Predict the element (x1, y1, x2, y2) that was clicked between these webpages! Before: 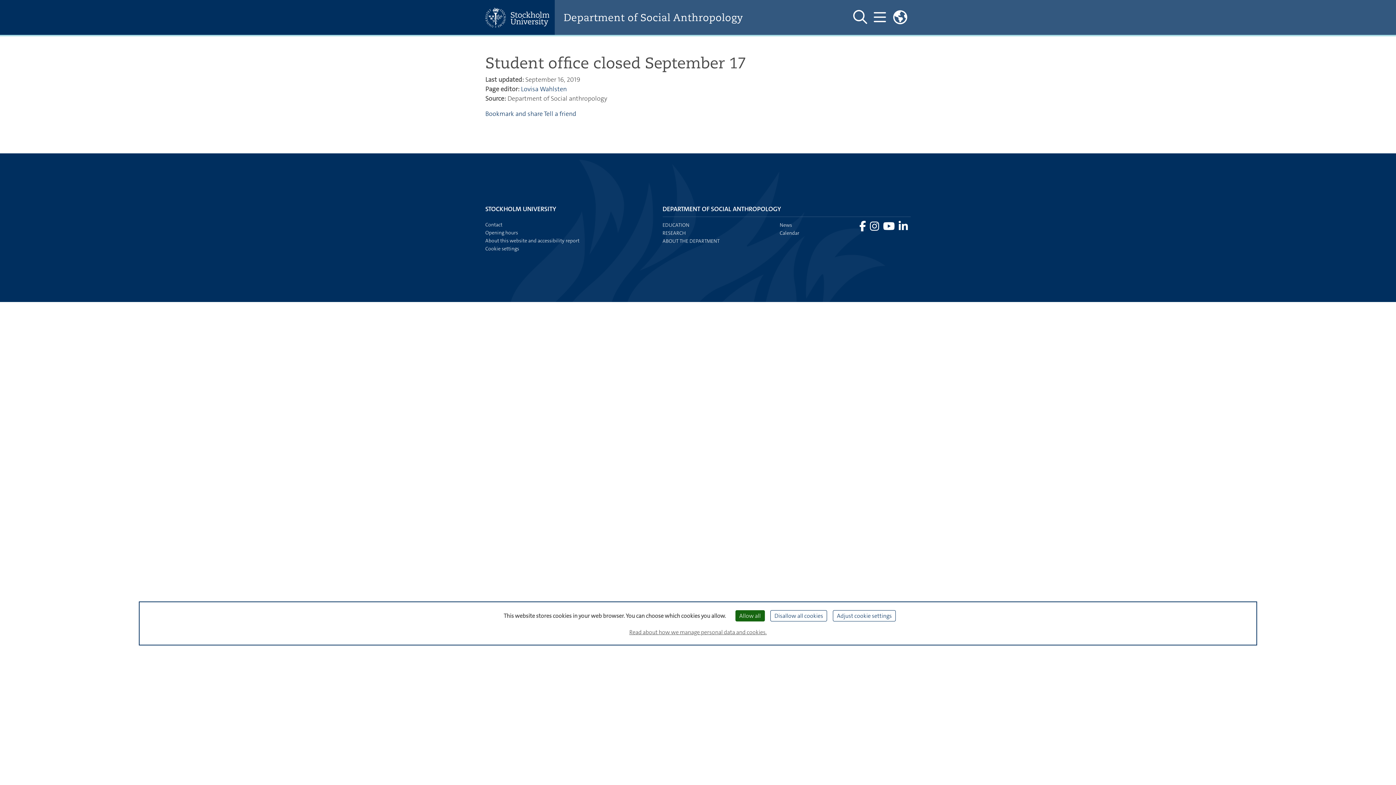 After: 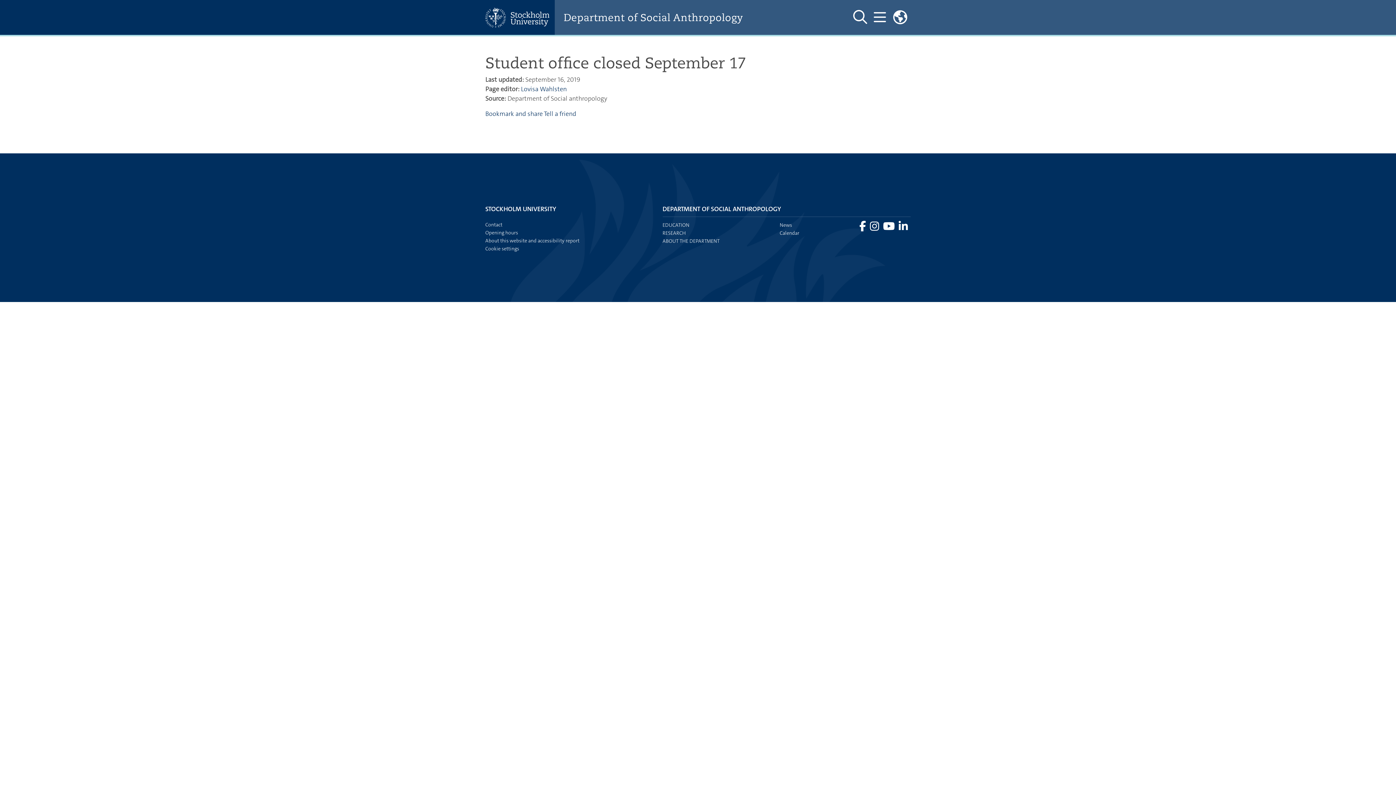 Action: bbox: (735, 610, 764, 621) label: Allow all